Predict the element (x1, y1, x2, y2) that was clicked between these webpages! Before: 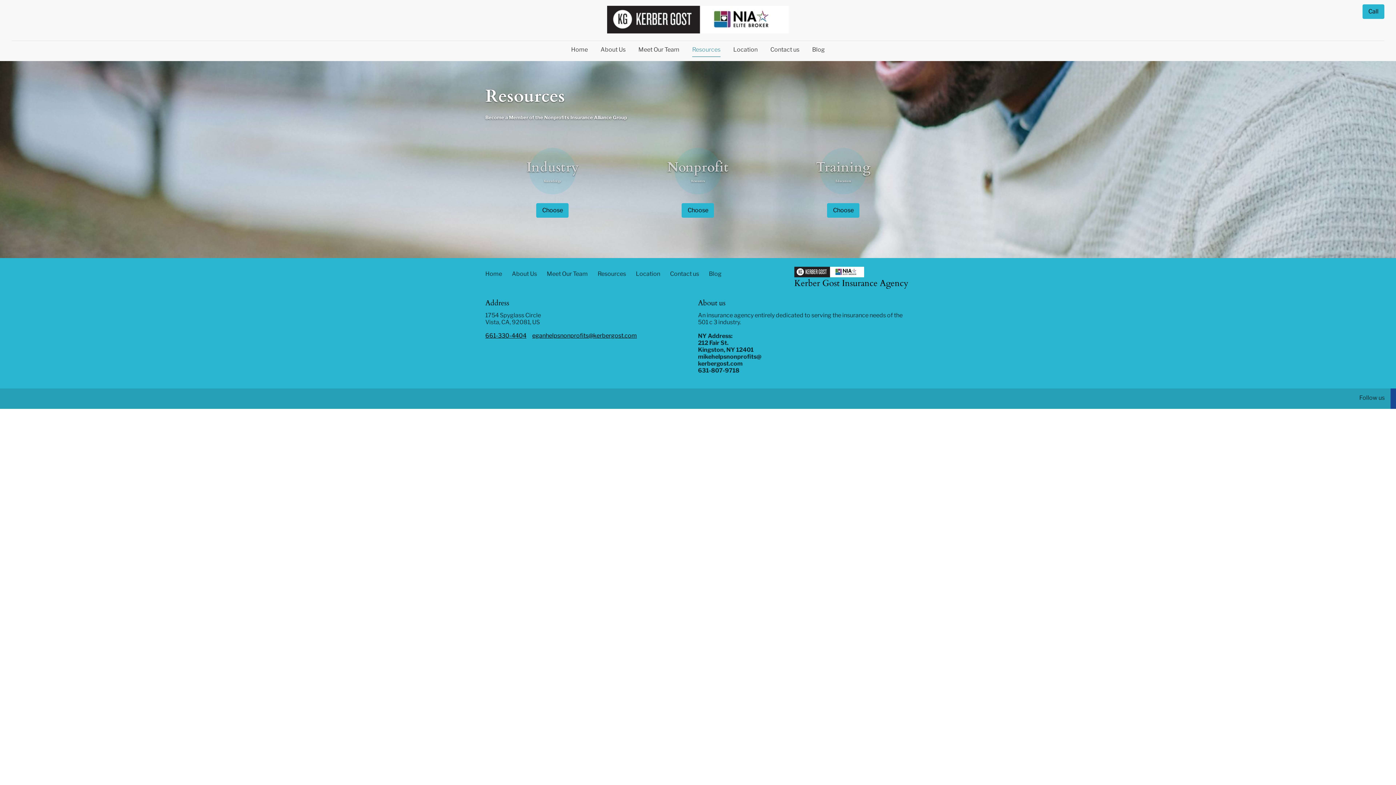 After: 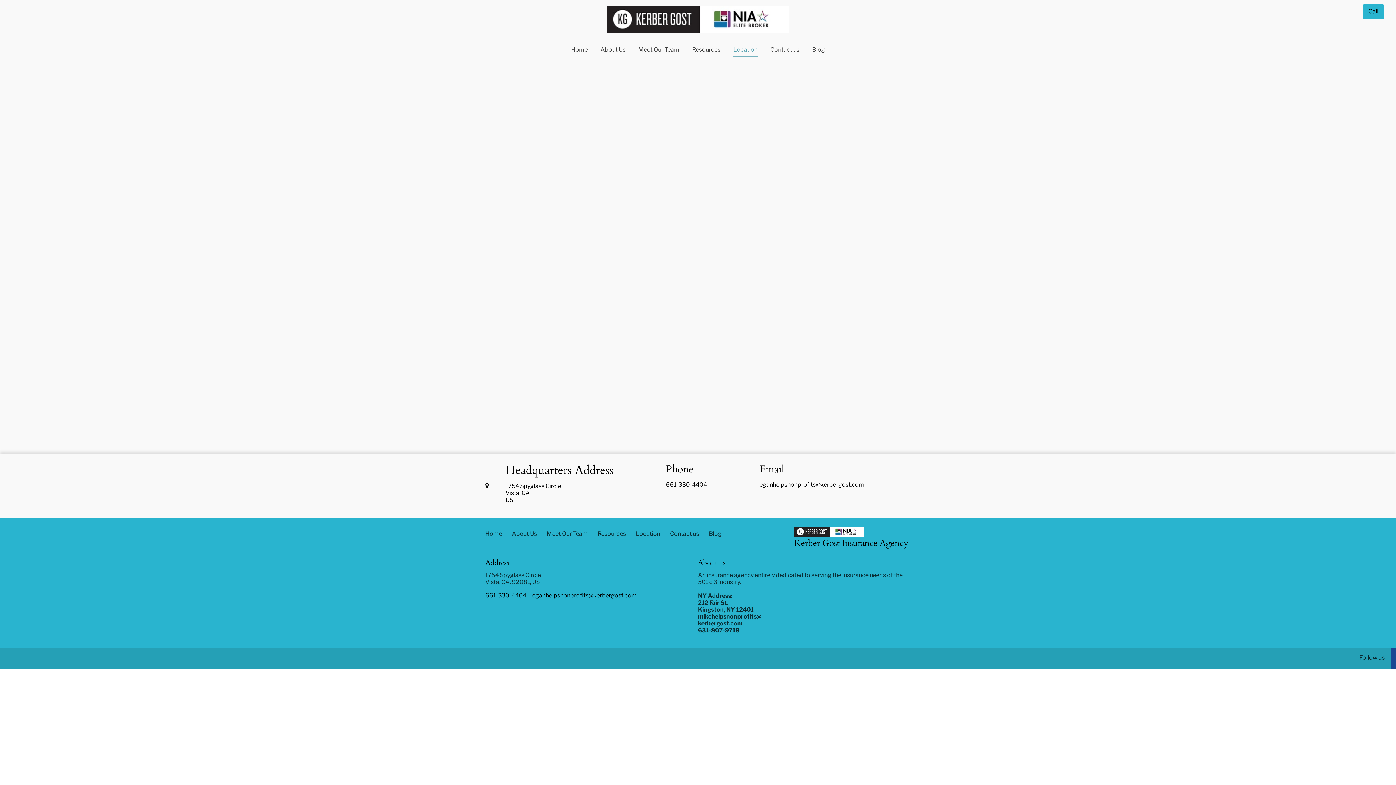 Action: label: Location bbox: (727, 42, 763, 57)